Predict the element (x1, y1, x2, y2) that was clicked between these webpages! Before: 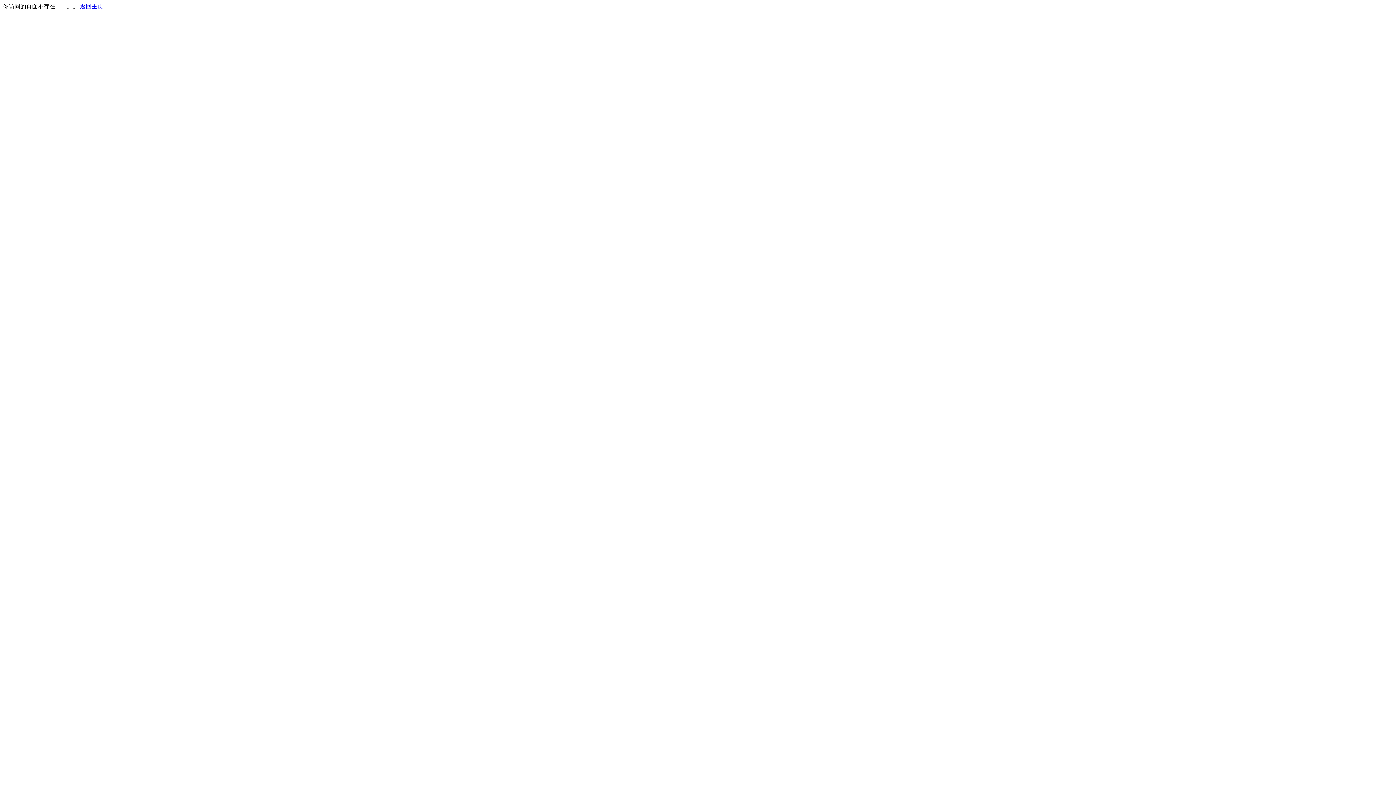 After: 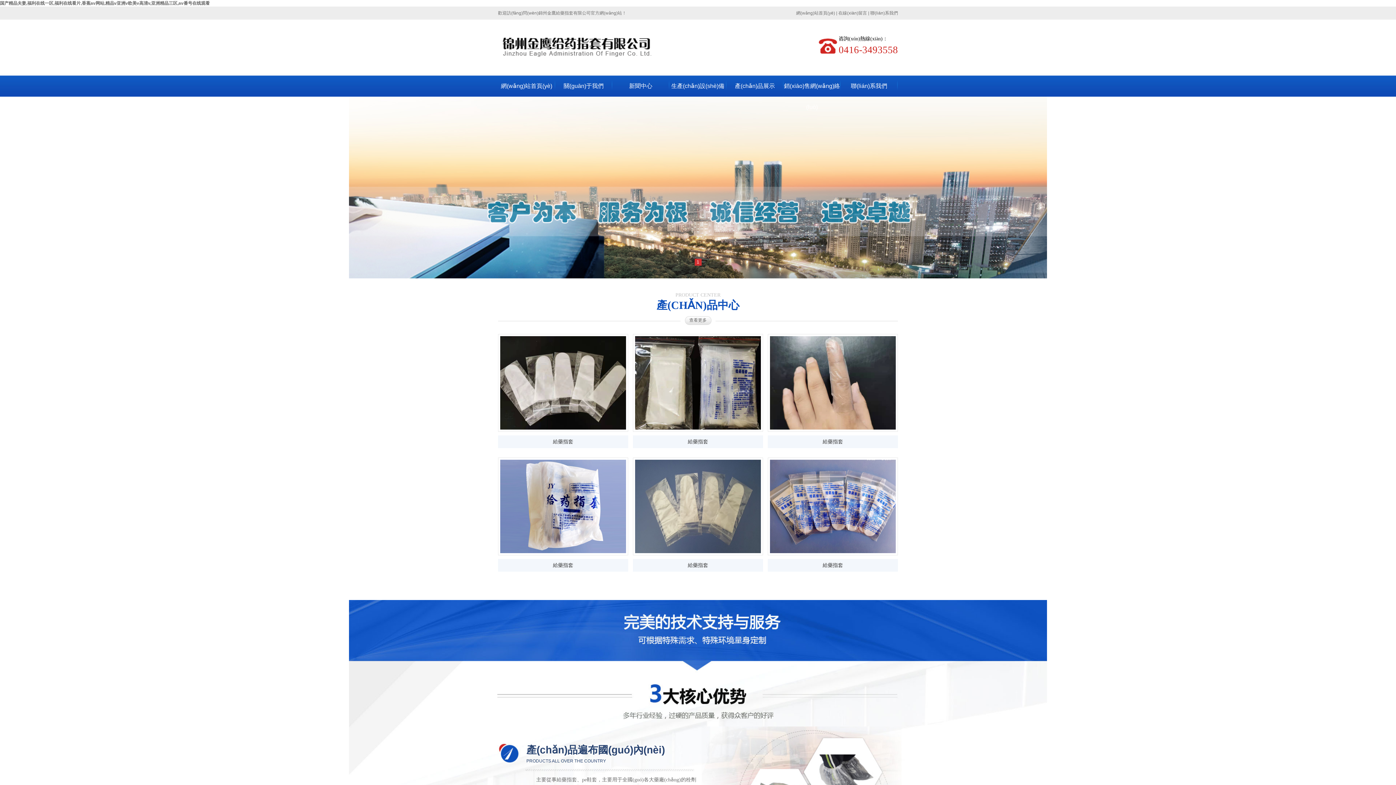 Action: label: 返回主页 bbox: (80, 3, 103, 9)